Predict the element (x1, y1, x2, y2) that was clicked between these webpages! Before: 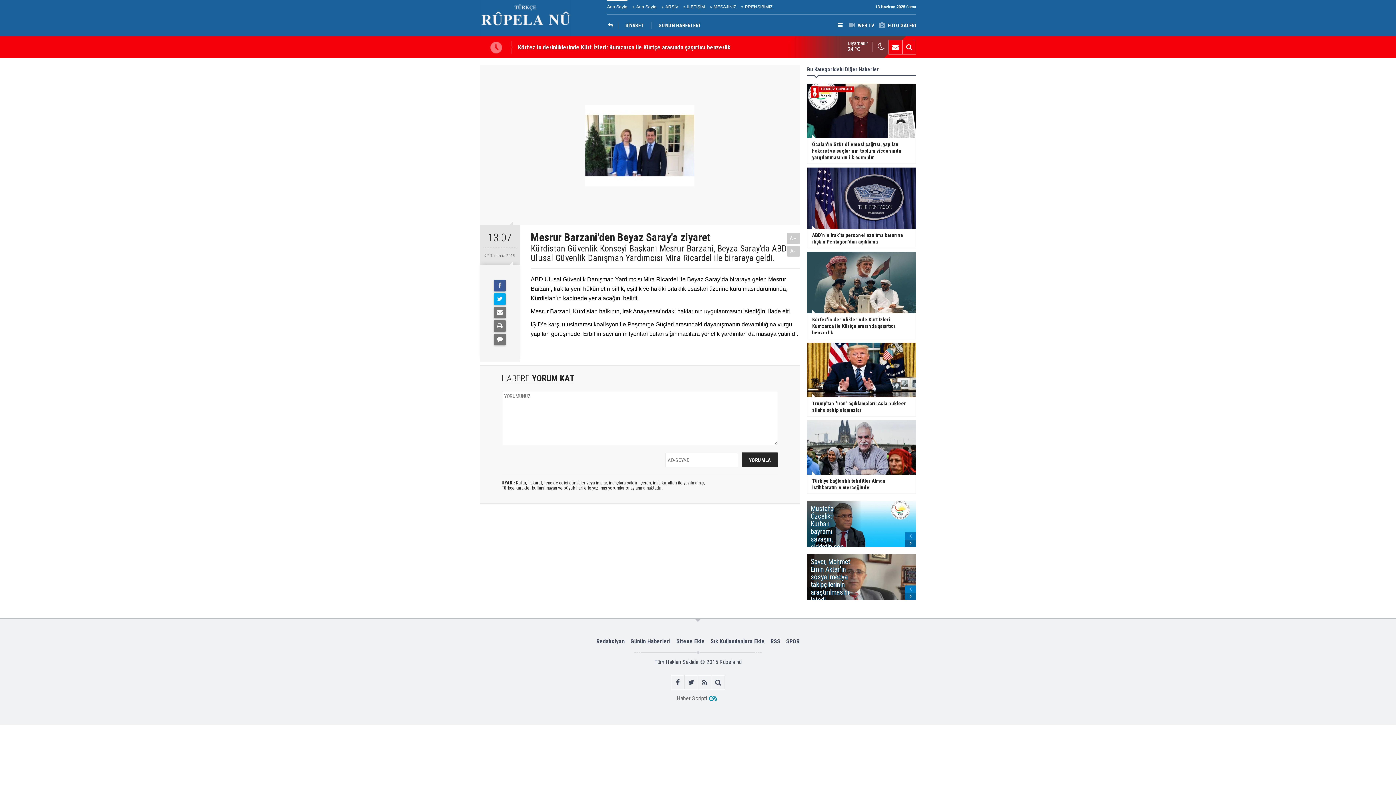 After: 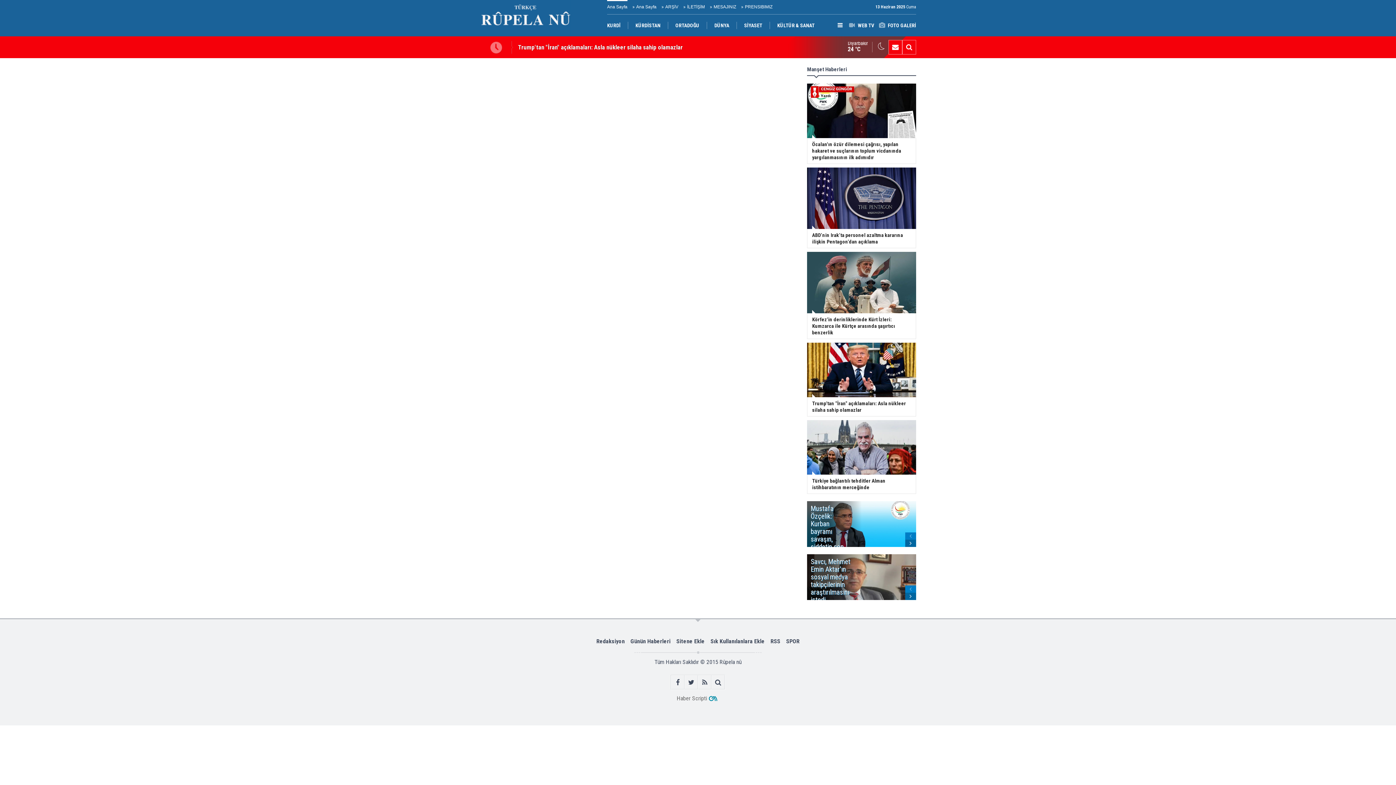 Action: label: Günün Haberleri bbox: (630, 638, 670, 644)